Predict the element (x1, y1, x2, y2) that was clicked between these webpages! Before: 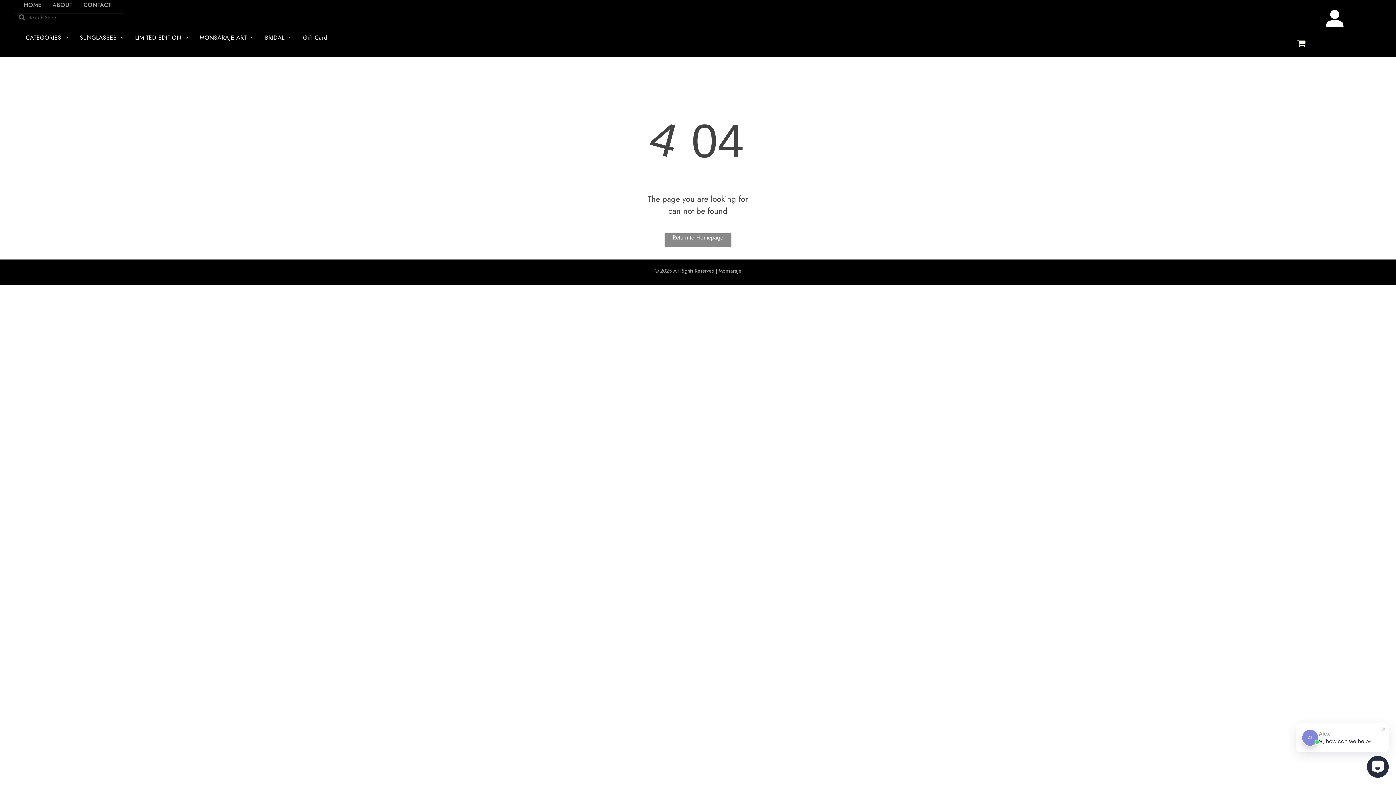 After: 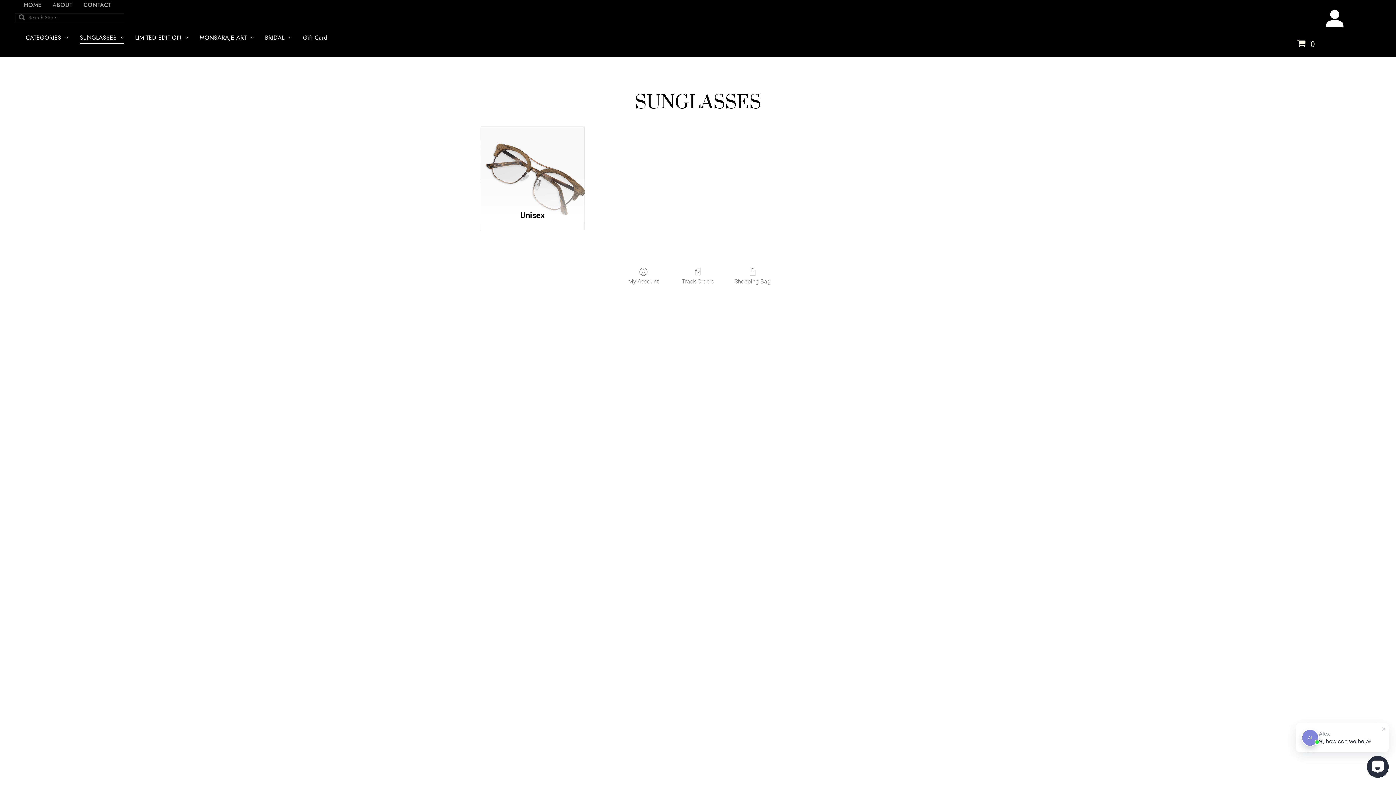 Action: label: SUNGLASSES bbox: (74, 31, 129, 43)